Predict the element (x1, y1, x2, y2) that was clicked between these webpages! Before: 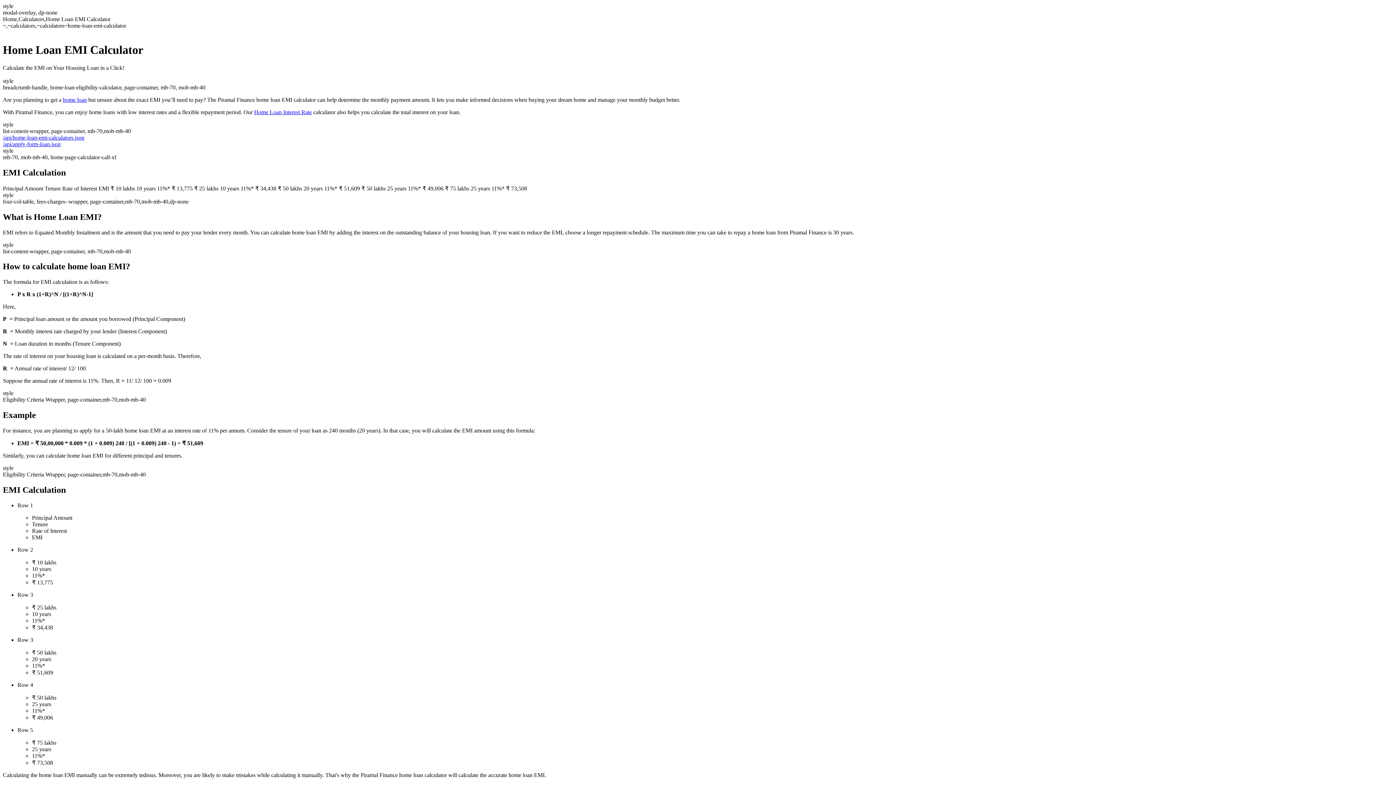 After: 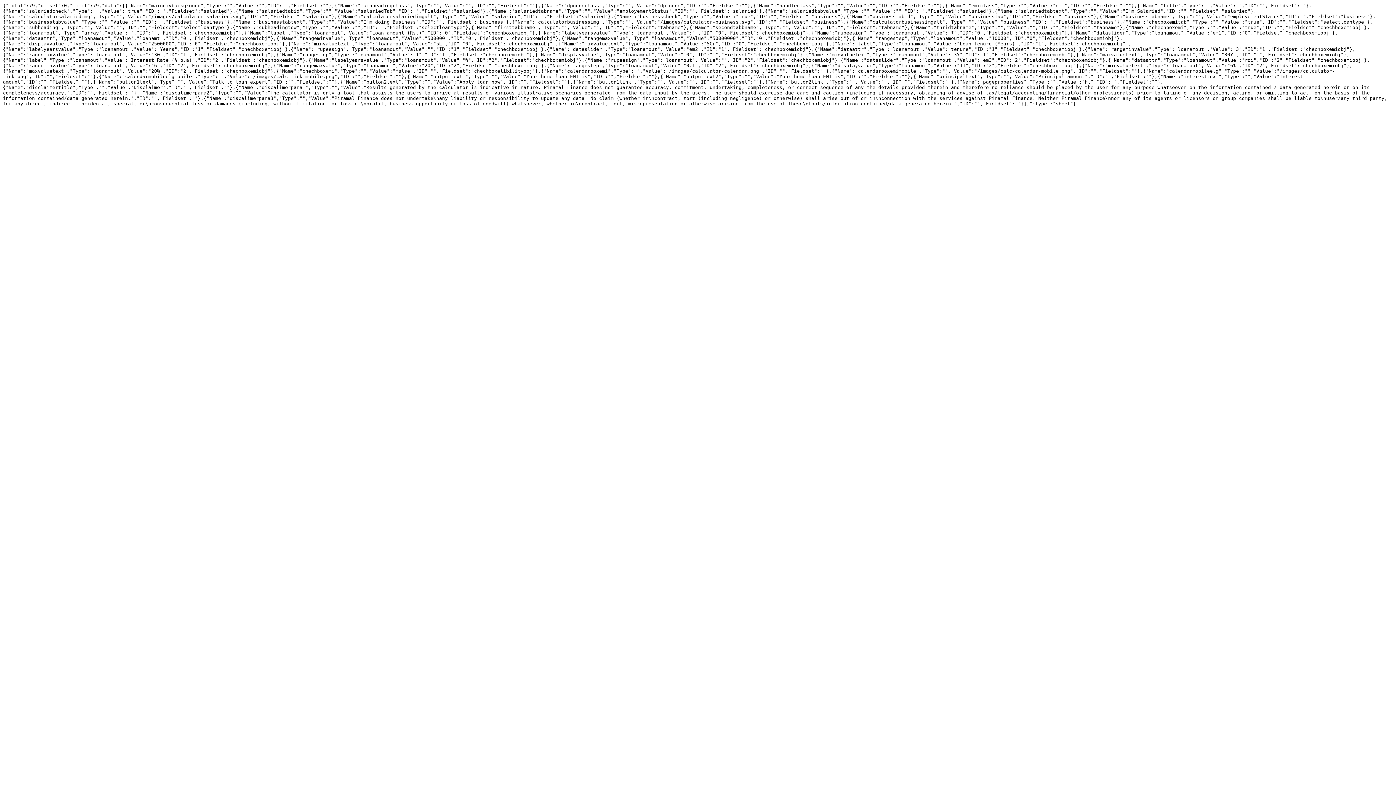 Action: label: /api/home-loan-emi-calculators.json bbox: (2, 134, 84, 140)